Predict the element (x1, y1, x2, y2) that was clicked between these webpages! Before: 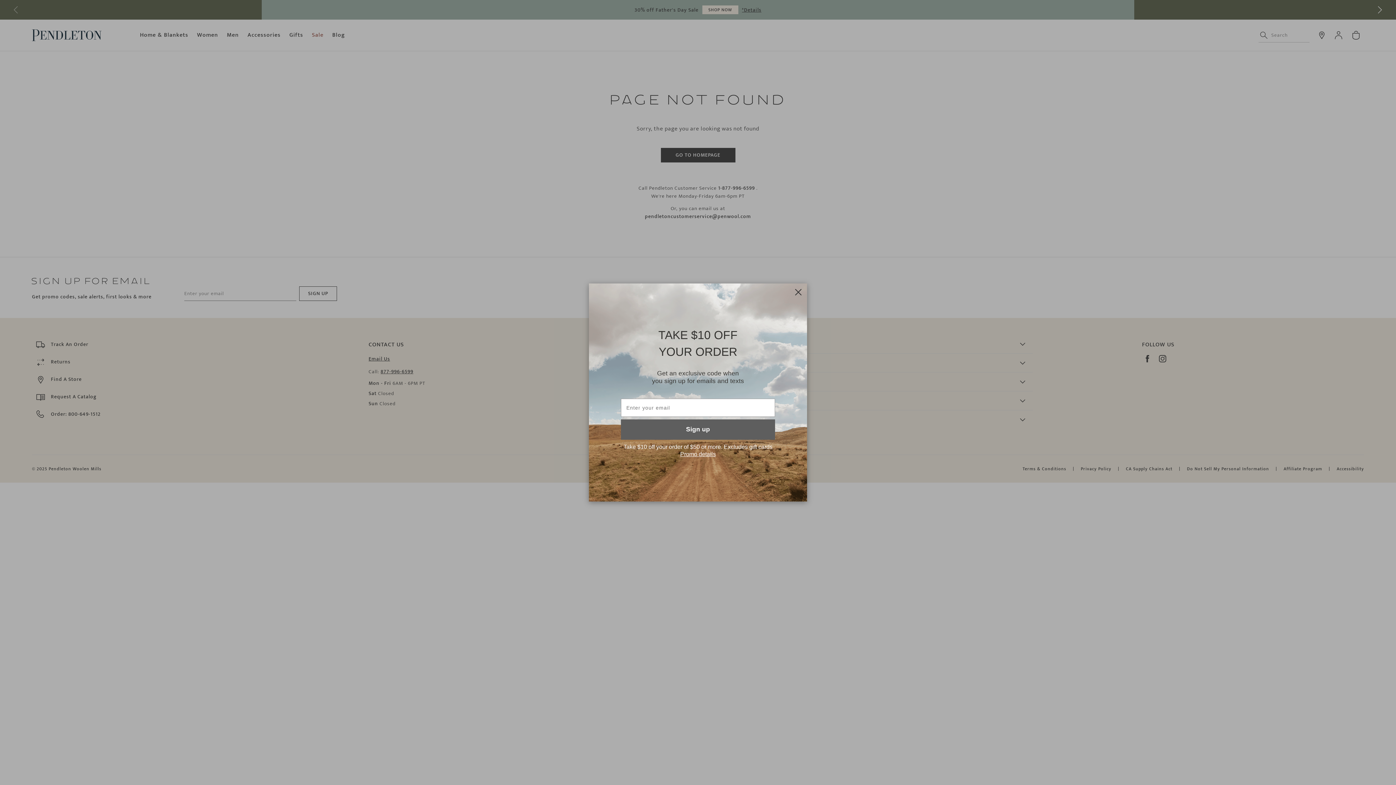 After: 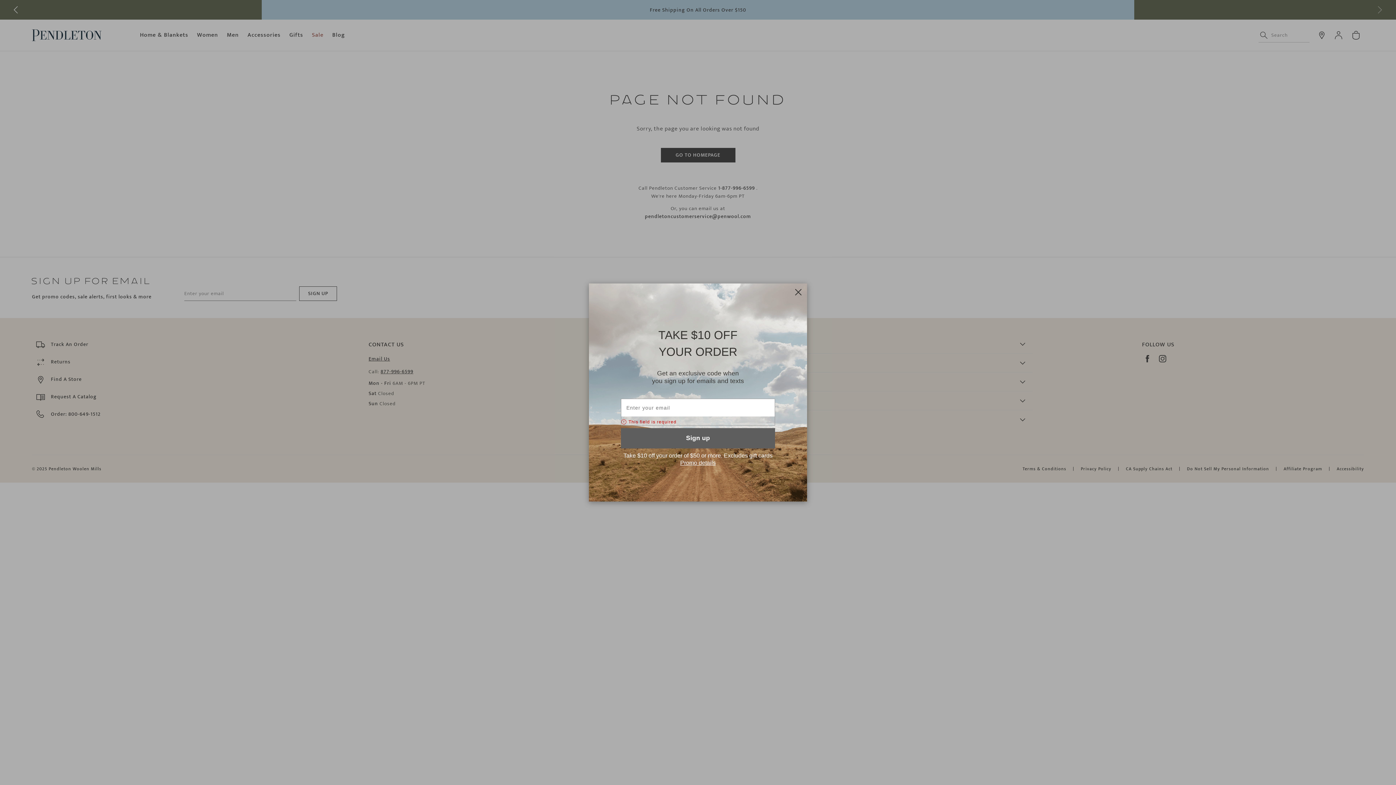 Action: label: Sign up bbox: (621, 419, 775, 439)